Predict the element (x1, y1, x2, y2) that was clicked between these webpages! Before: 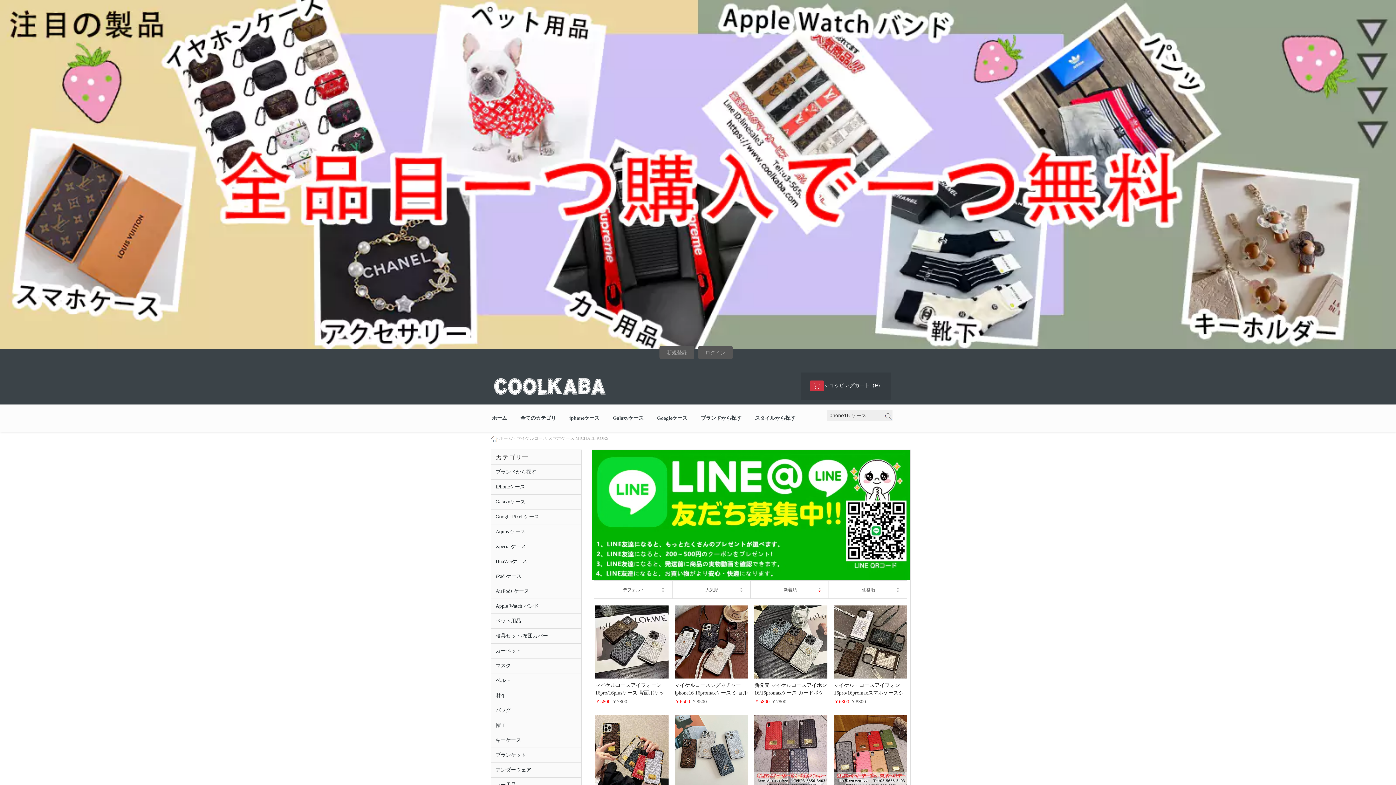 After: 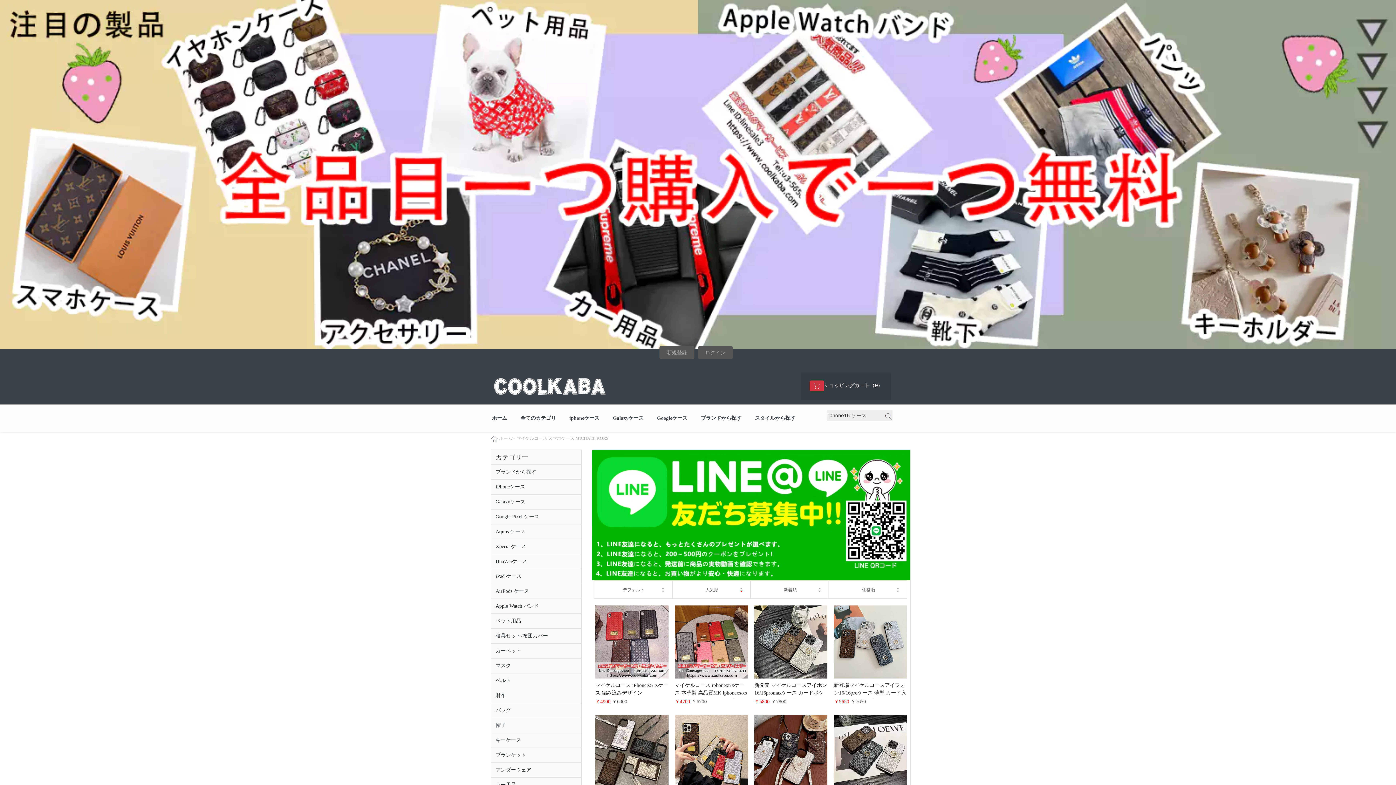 Action: bbox: (740, 589, 742, 593)